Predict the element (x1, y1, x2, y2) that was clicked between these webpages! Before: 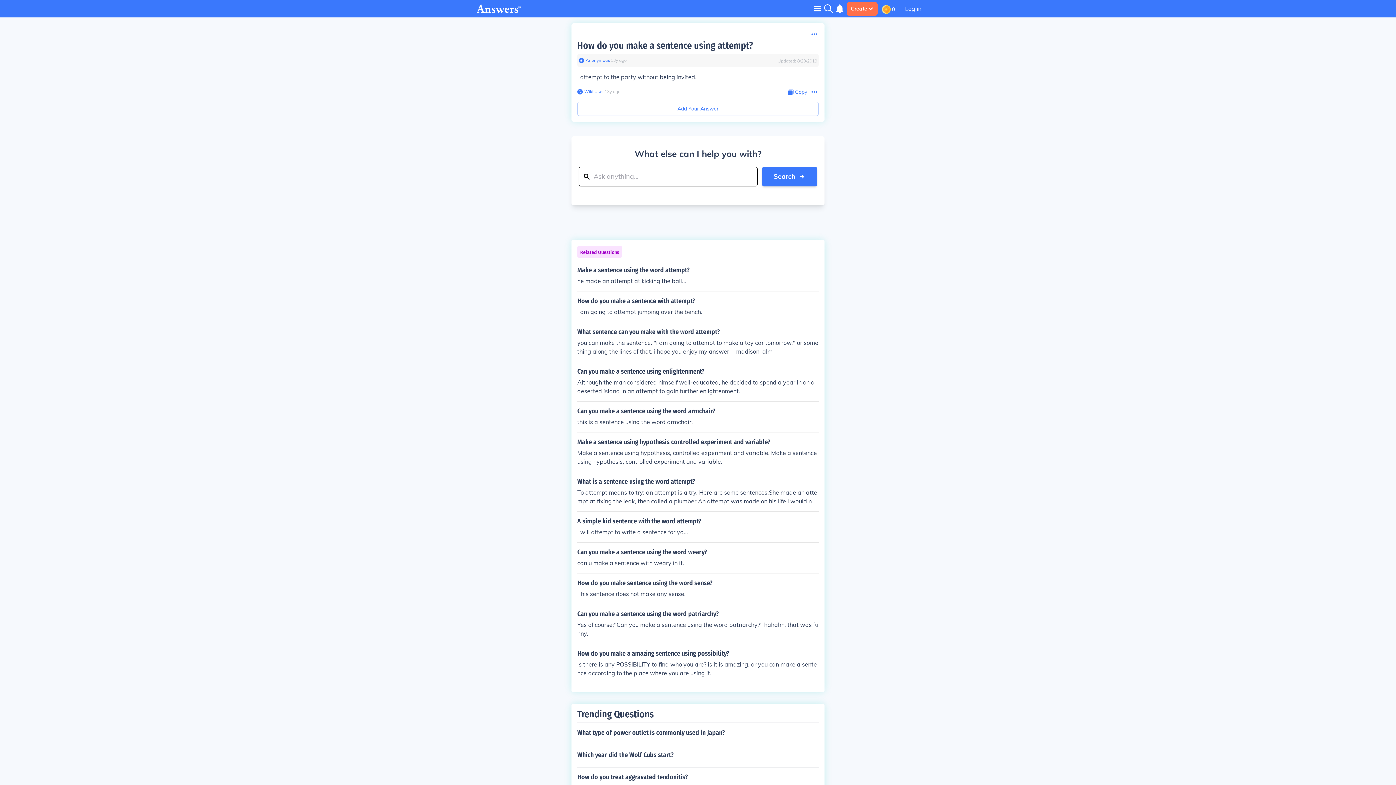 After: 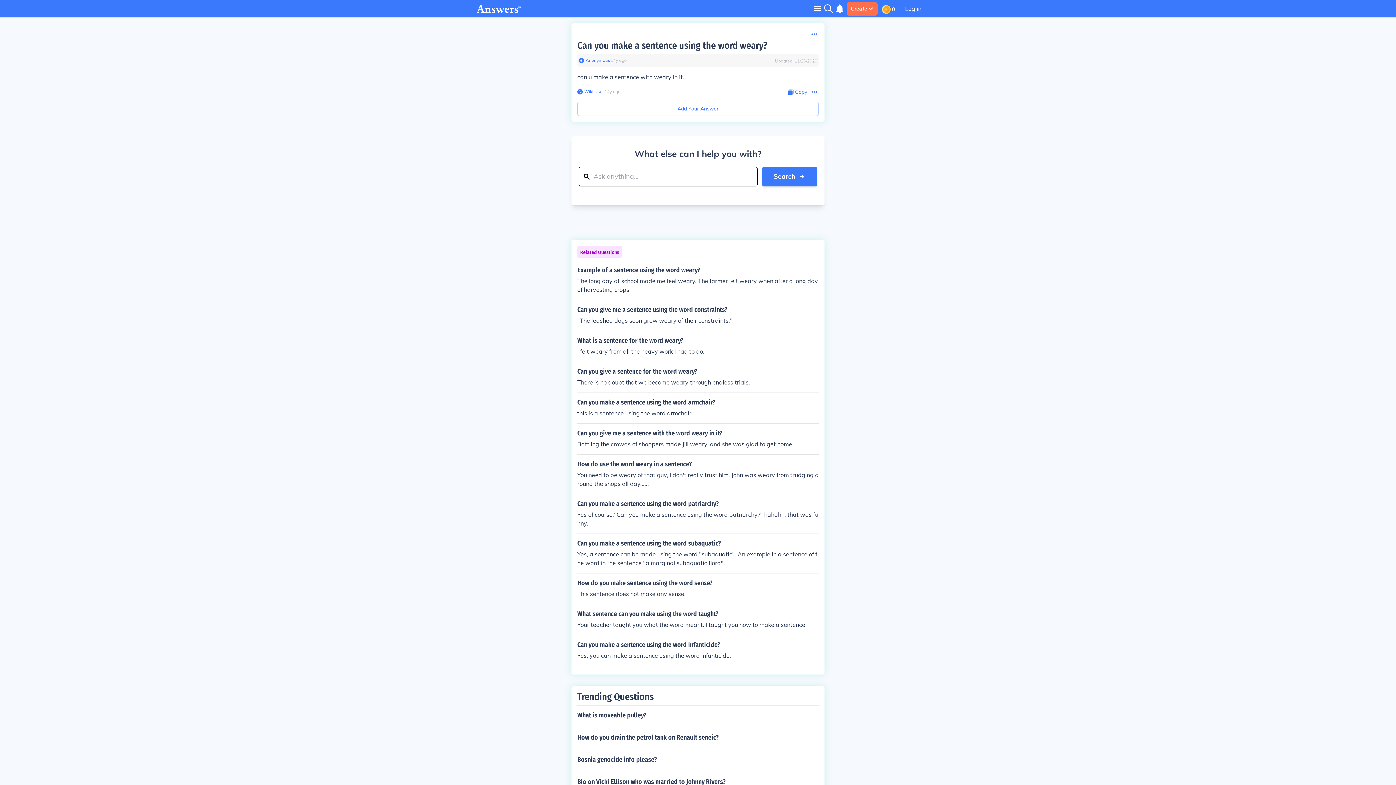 Action: label: Can you make a sentence using the word weary?

can u make a sentence with weary in it. bbox: (577, 548, 818, 567)